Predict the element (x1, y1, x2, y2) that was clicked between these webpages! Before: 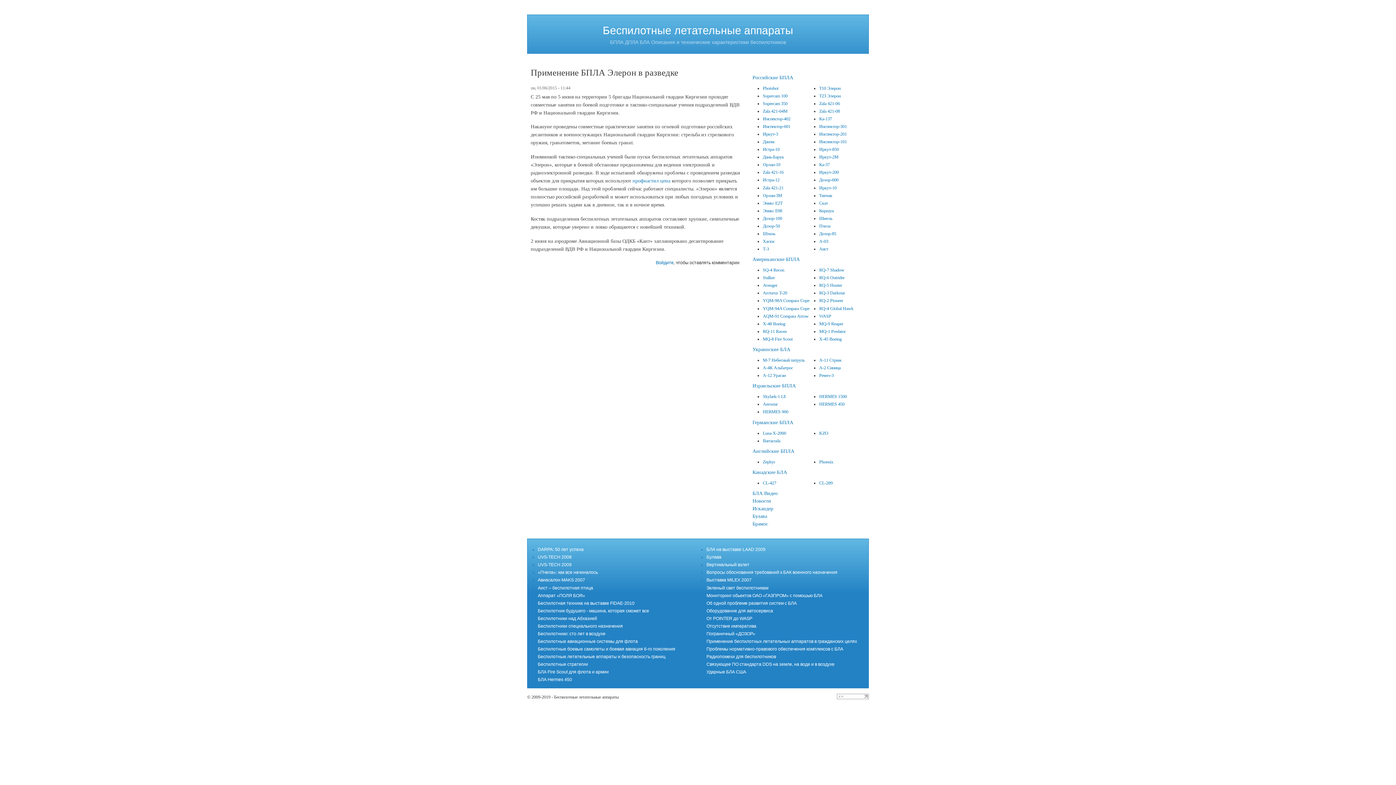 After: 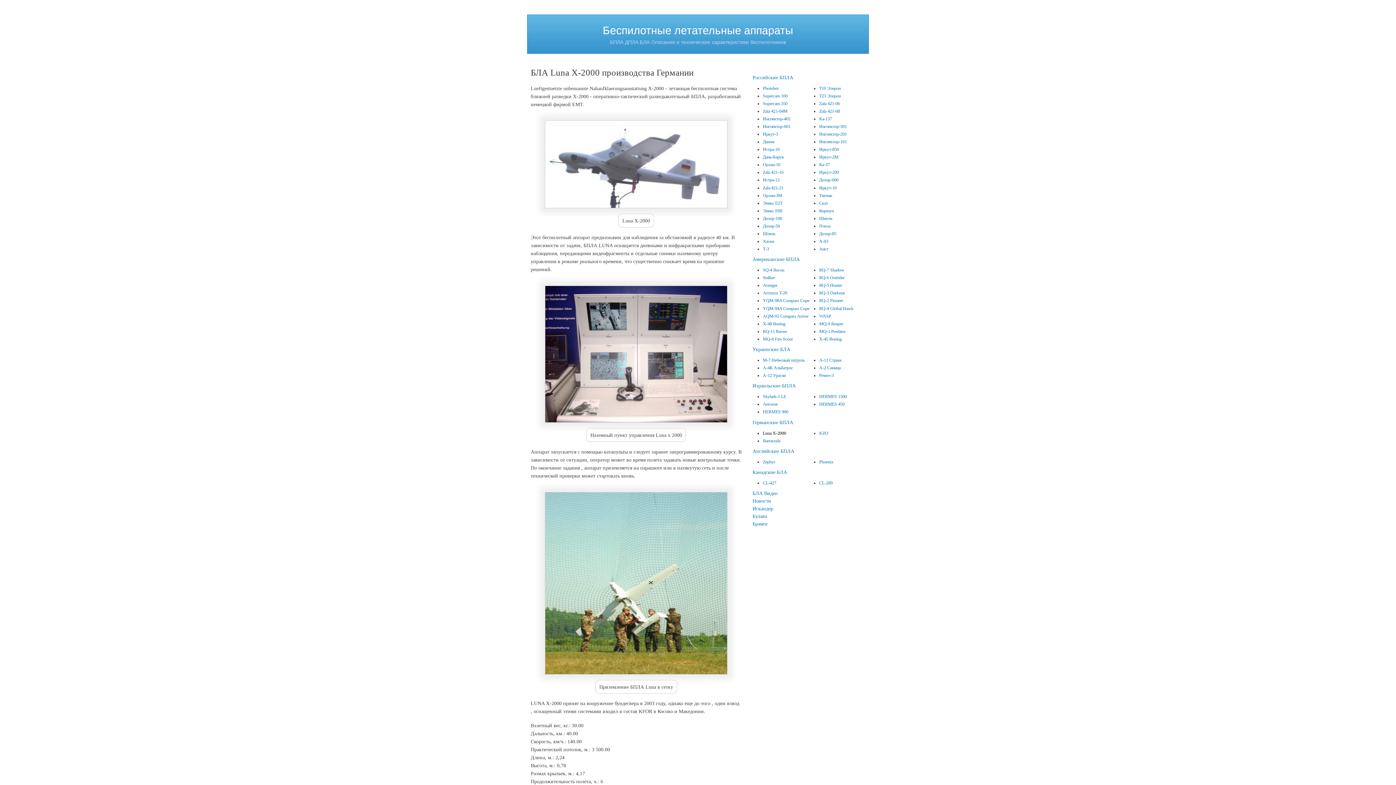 Action: label: Luna X-2000 bbox: (763, 430, 786, 435)